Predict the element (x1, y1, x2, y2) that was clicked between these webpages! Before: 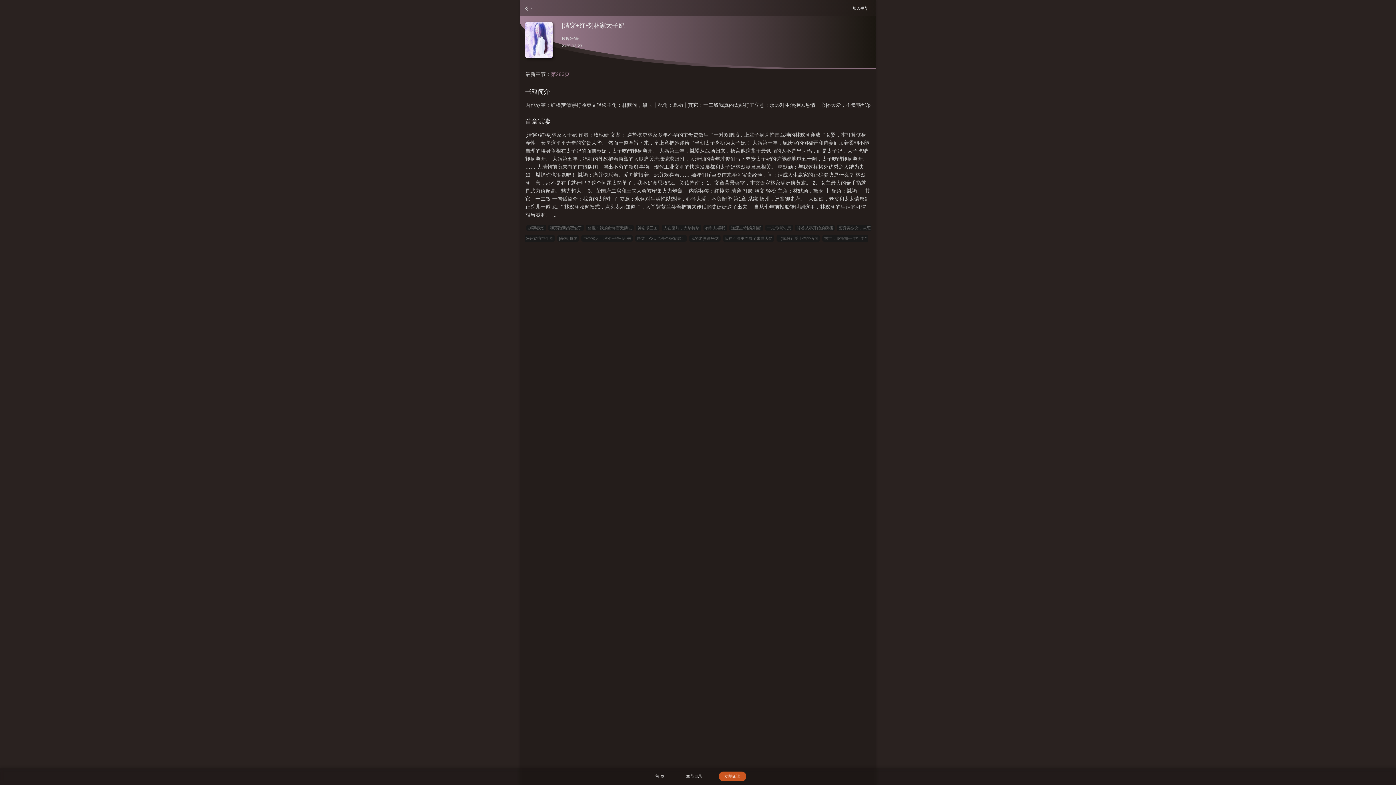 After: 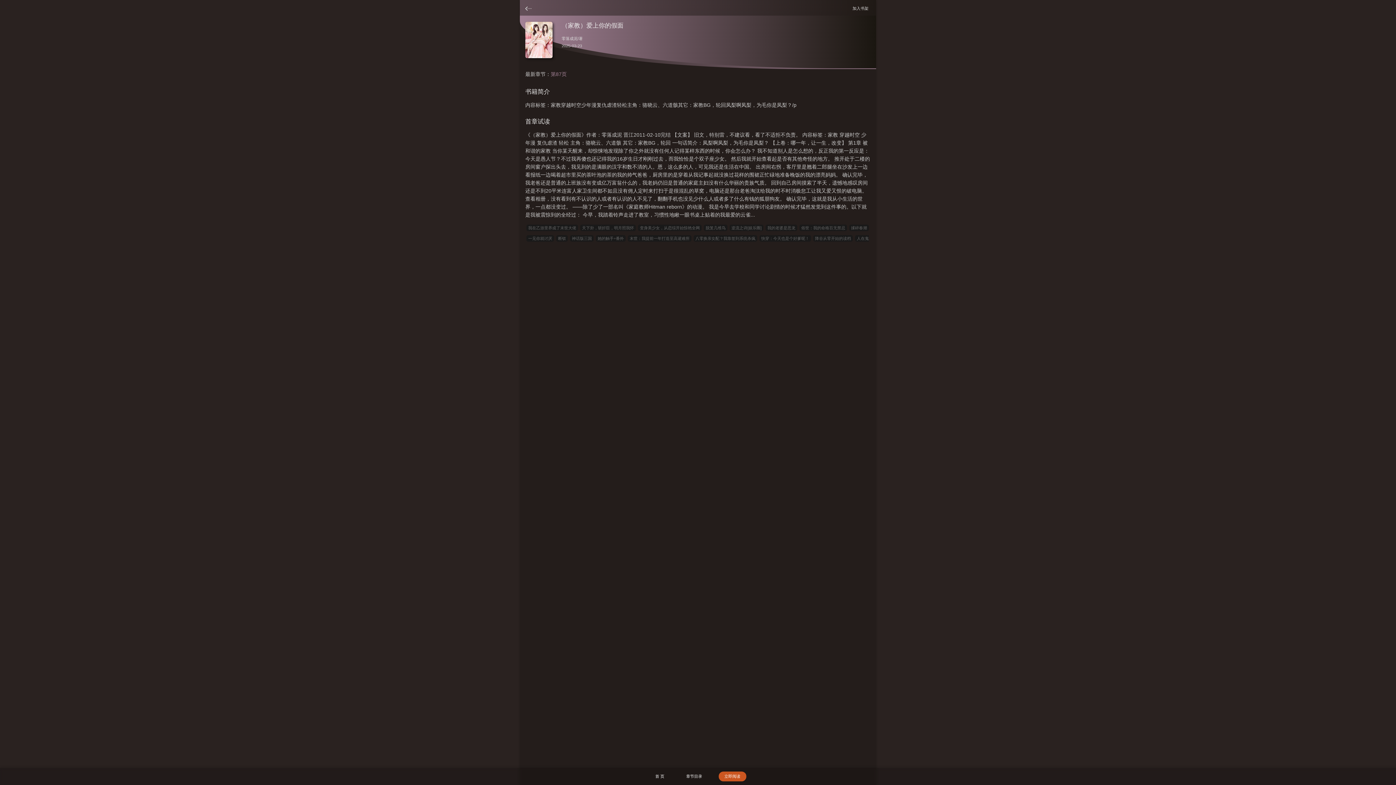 Action: bbox: (776, 235, 820, 241) label: （家教）爱上你的假面